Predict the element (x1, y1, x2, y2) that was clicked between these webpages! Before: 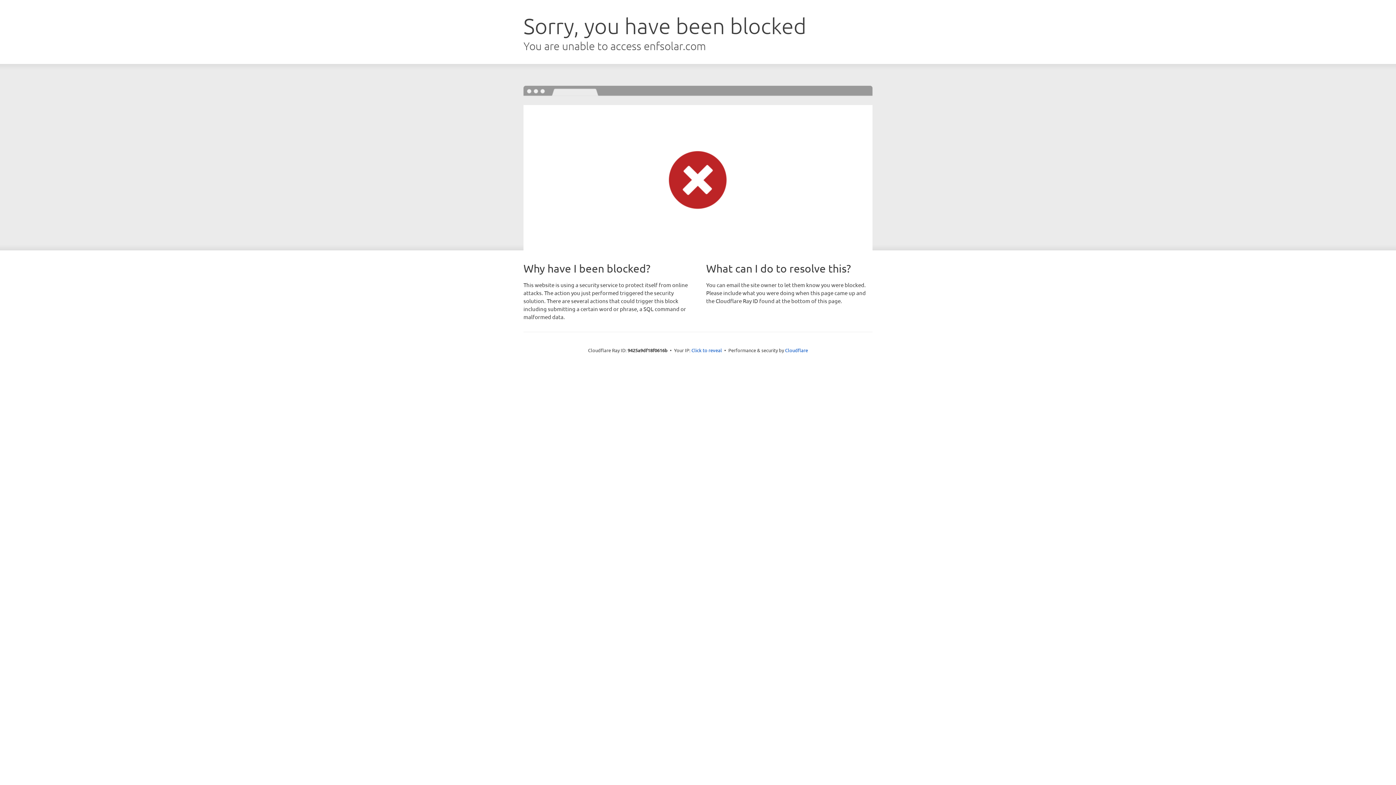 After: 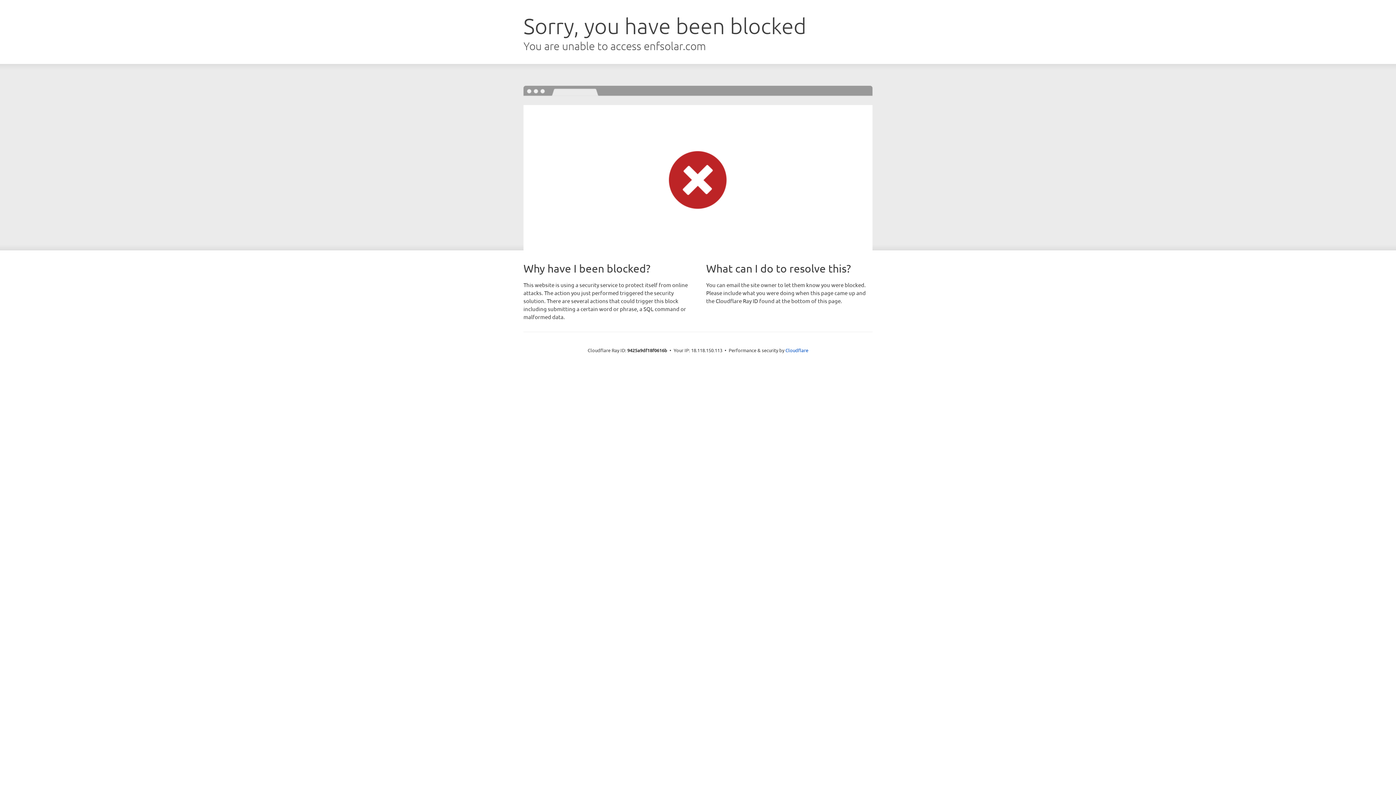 Action: label: Click to reveal bbox: (691, 346, 722, 353)